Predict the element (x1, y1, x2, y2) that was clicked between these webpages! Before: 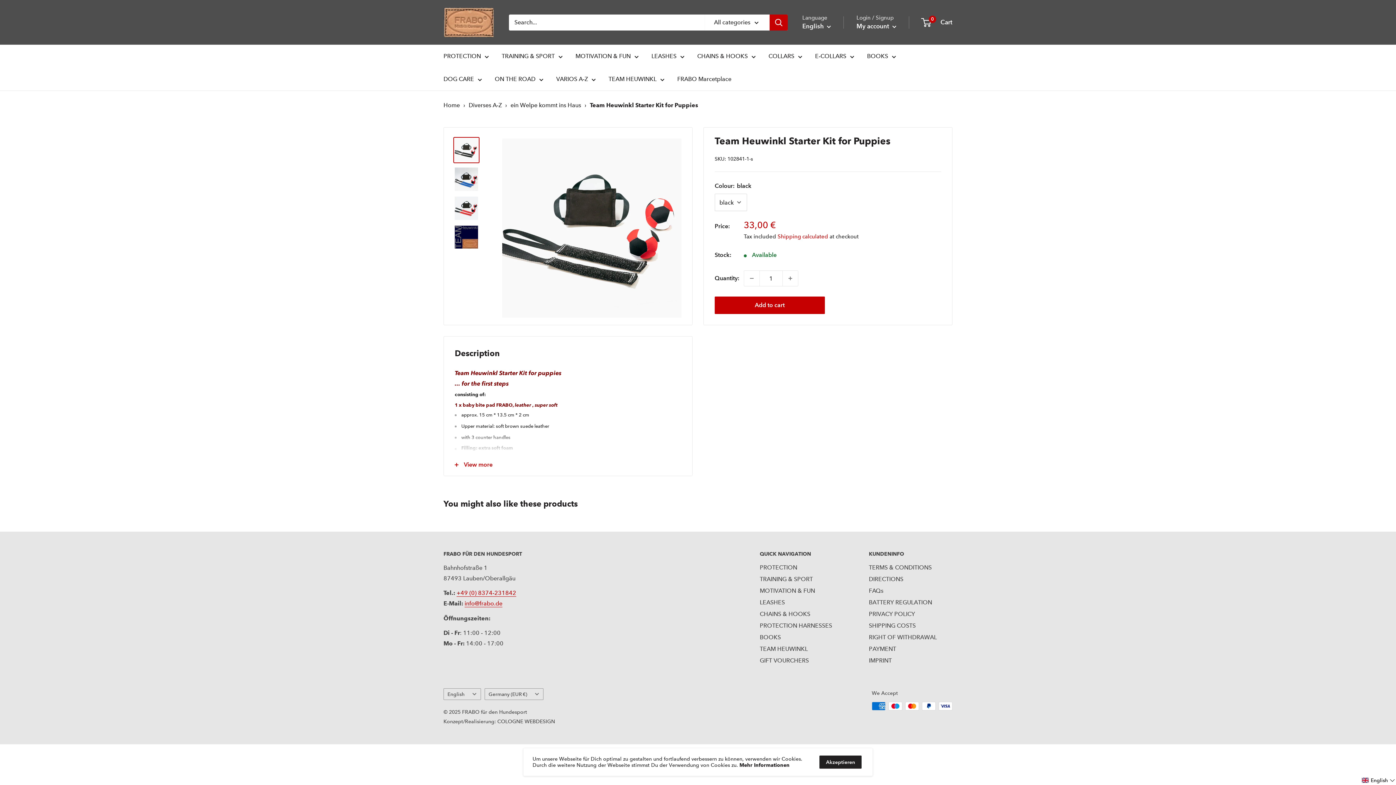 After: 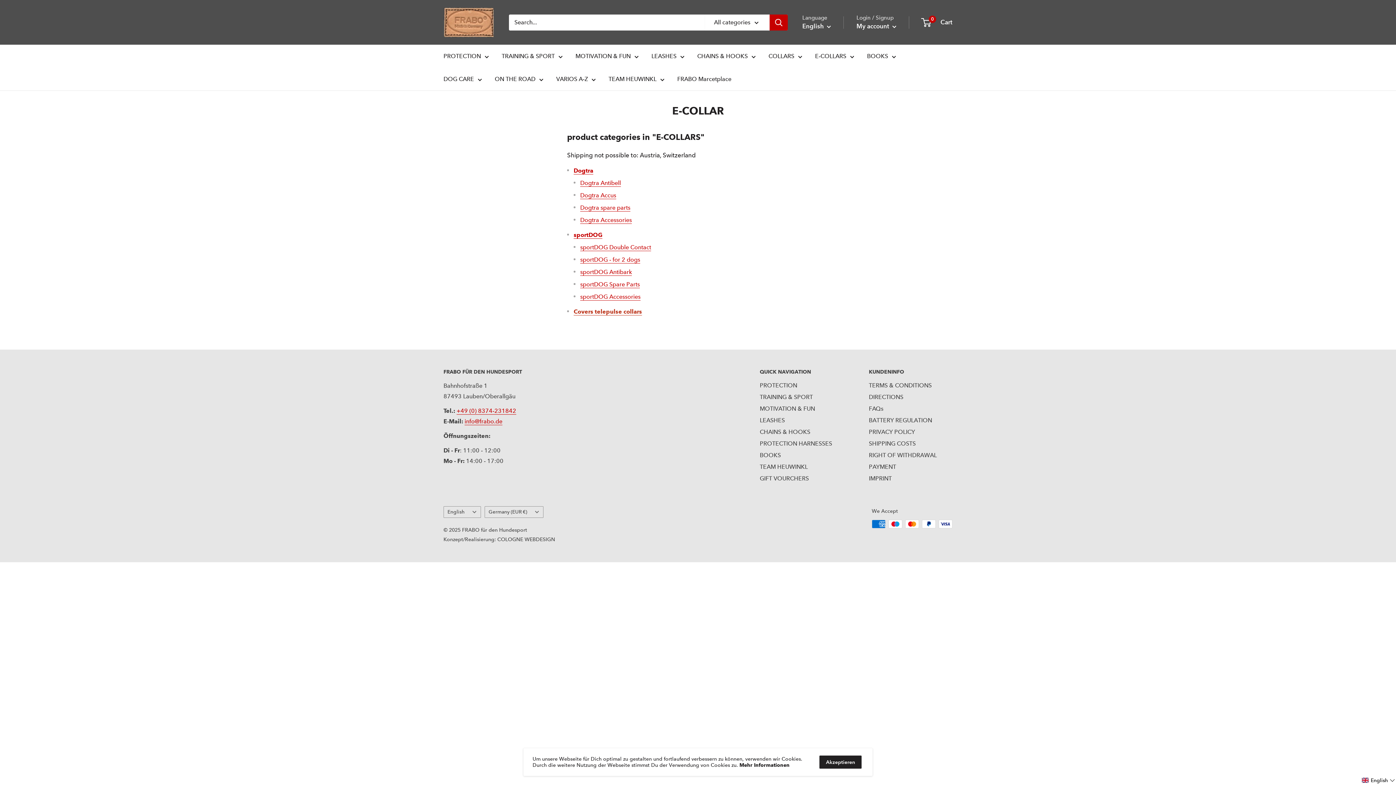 Action: label: E-COLLARS bbox: (815, 51, 854, 61)